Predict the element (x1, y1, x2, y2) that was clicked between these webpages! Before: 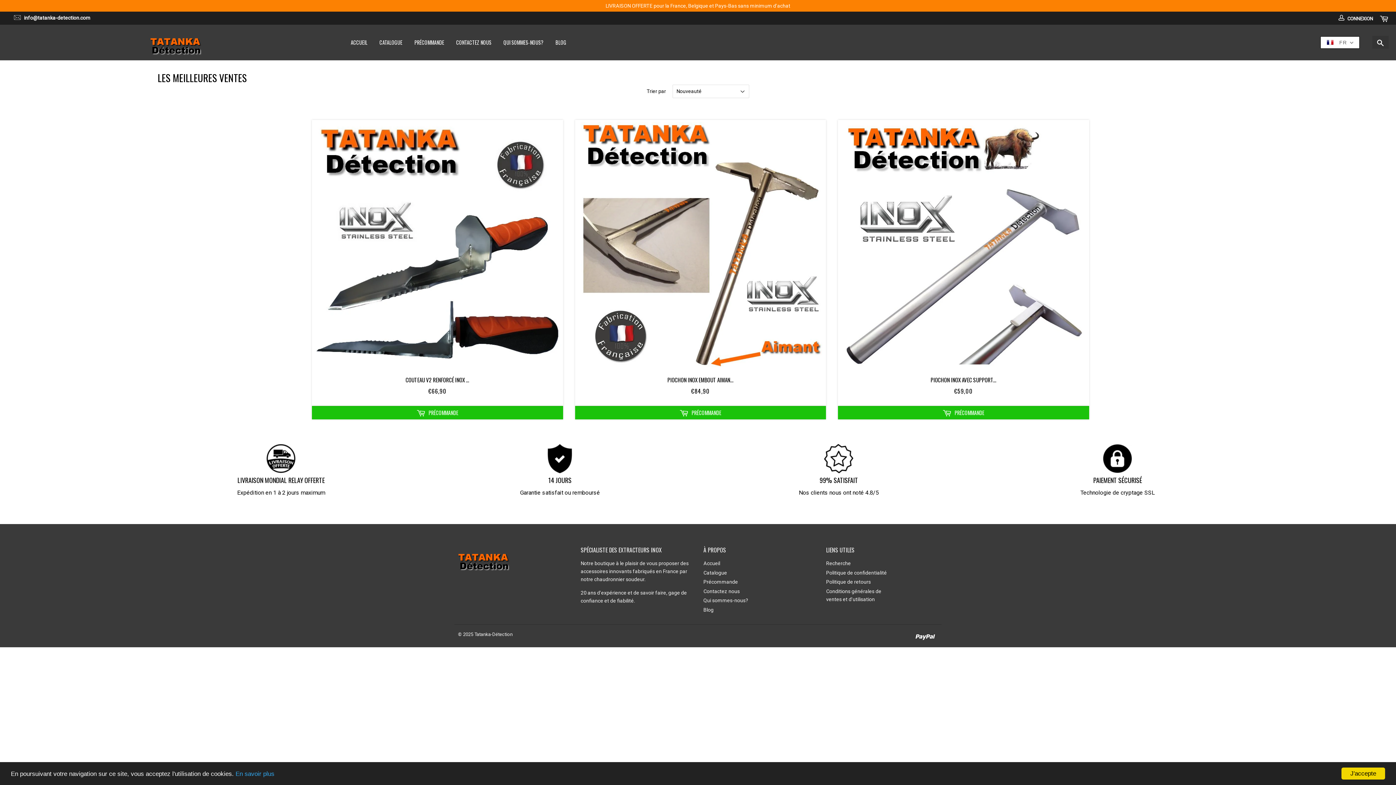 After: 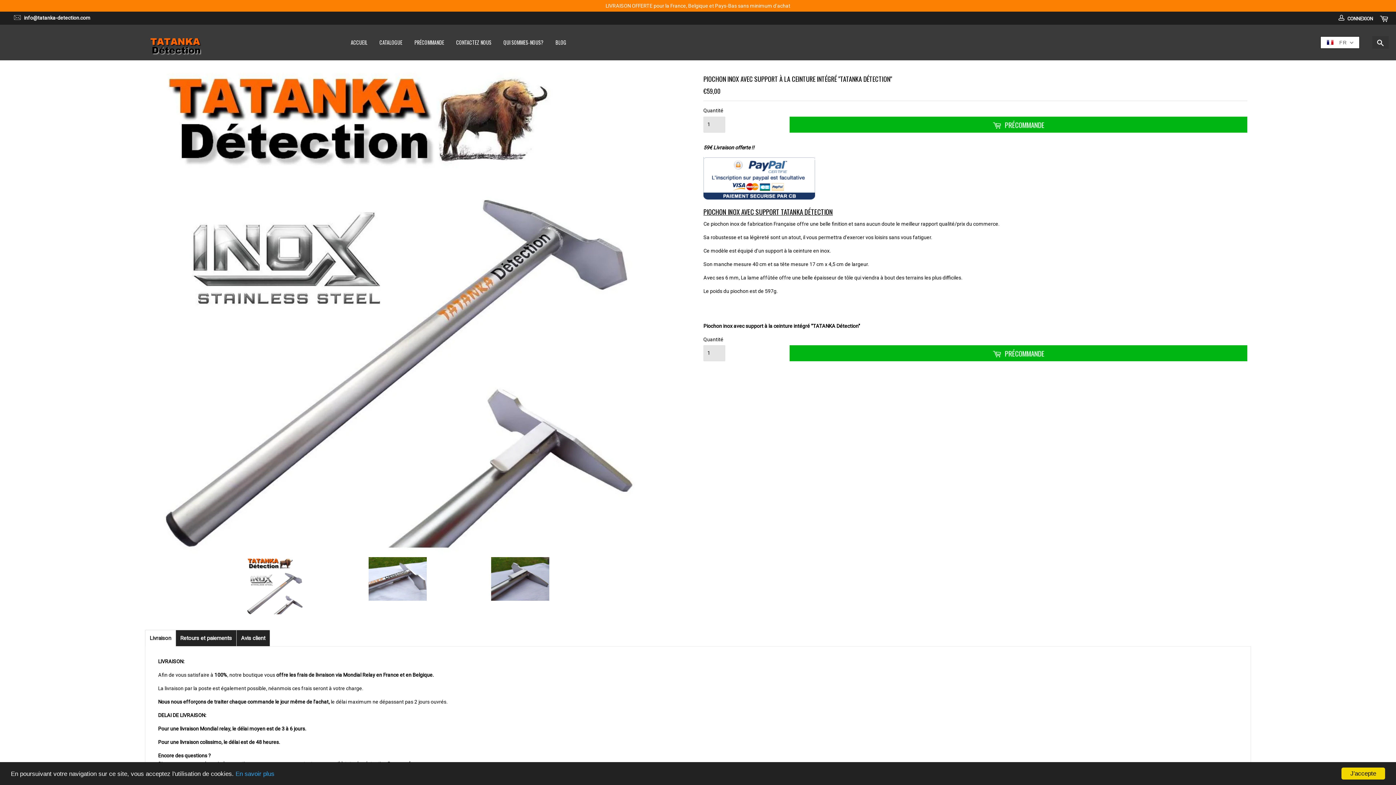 Action: bbox: (838, 120, 1089, 400)